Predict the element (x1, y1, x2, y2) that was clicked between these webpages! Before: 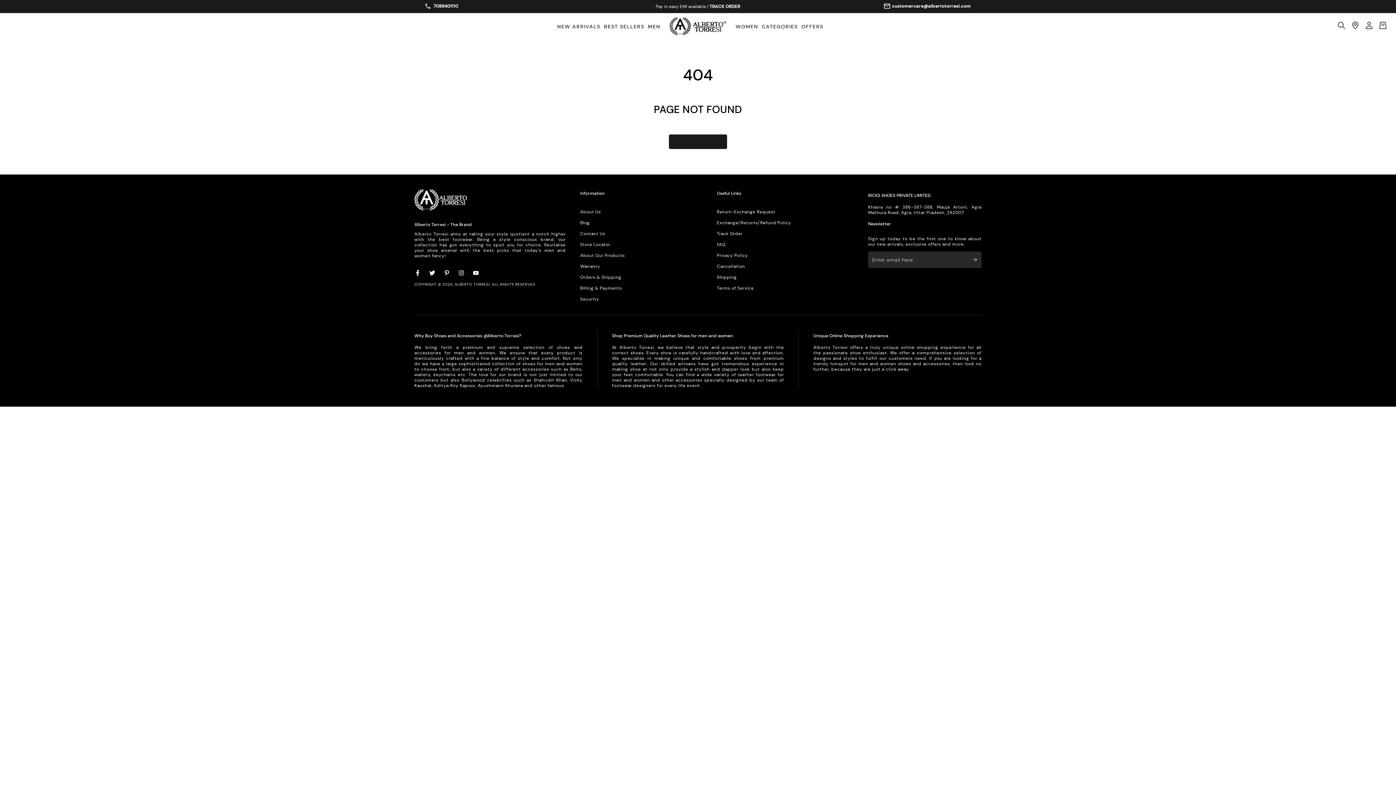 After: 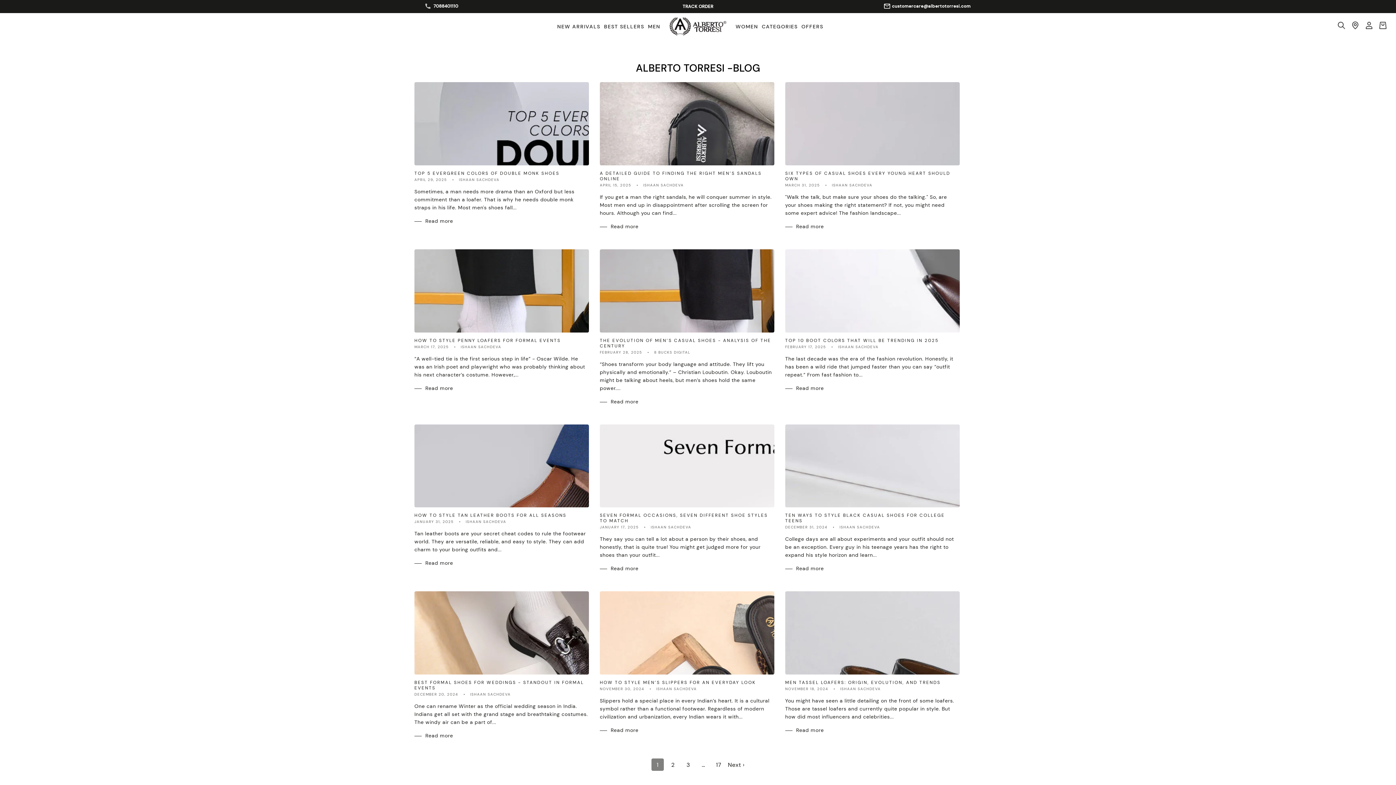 Action: label: Blog bbox: (580, 220, 589, 225)